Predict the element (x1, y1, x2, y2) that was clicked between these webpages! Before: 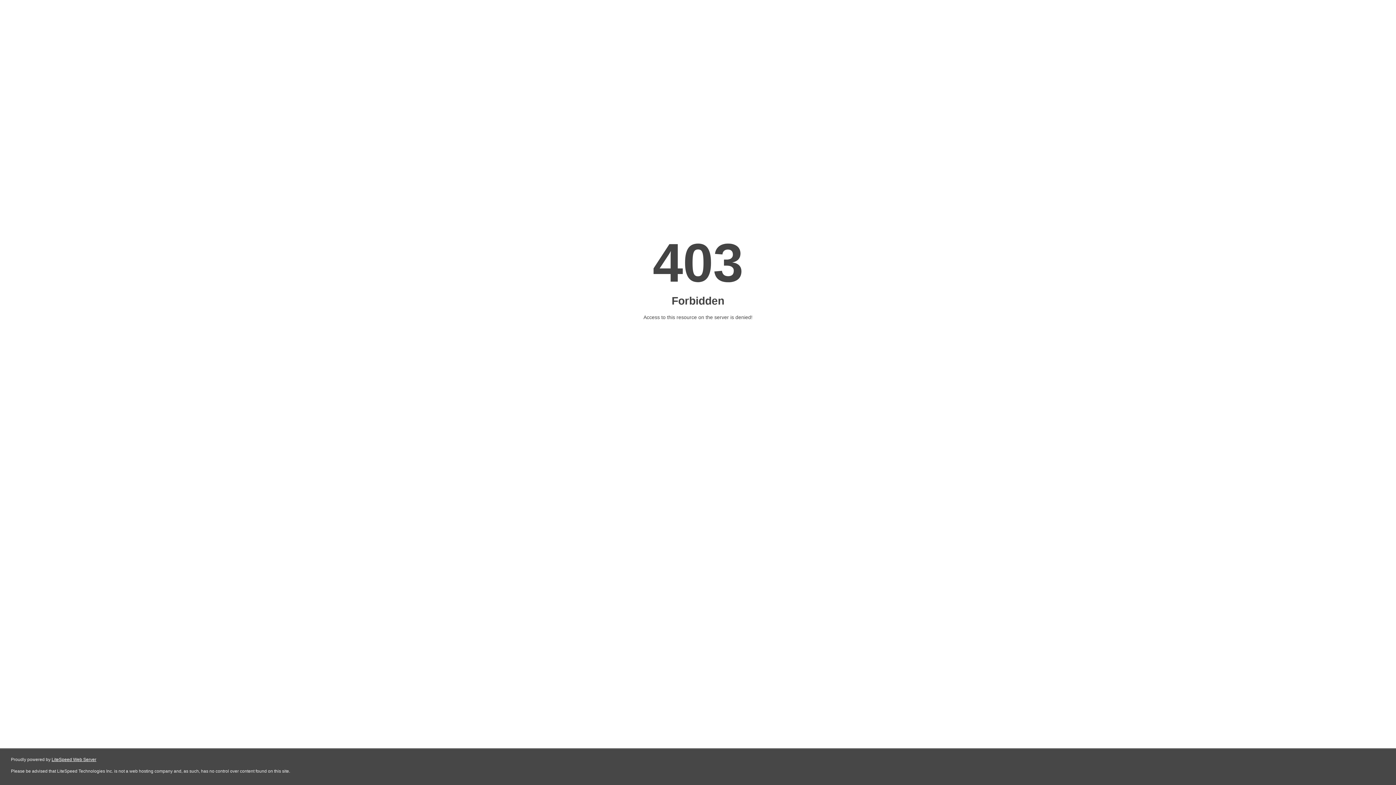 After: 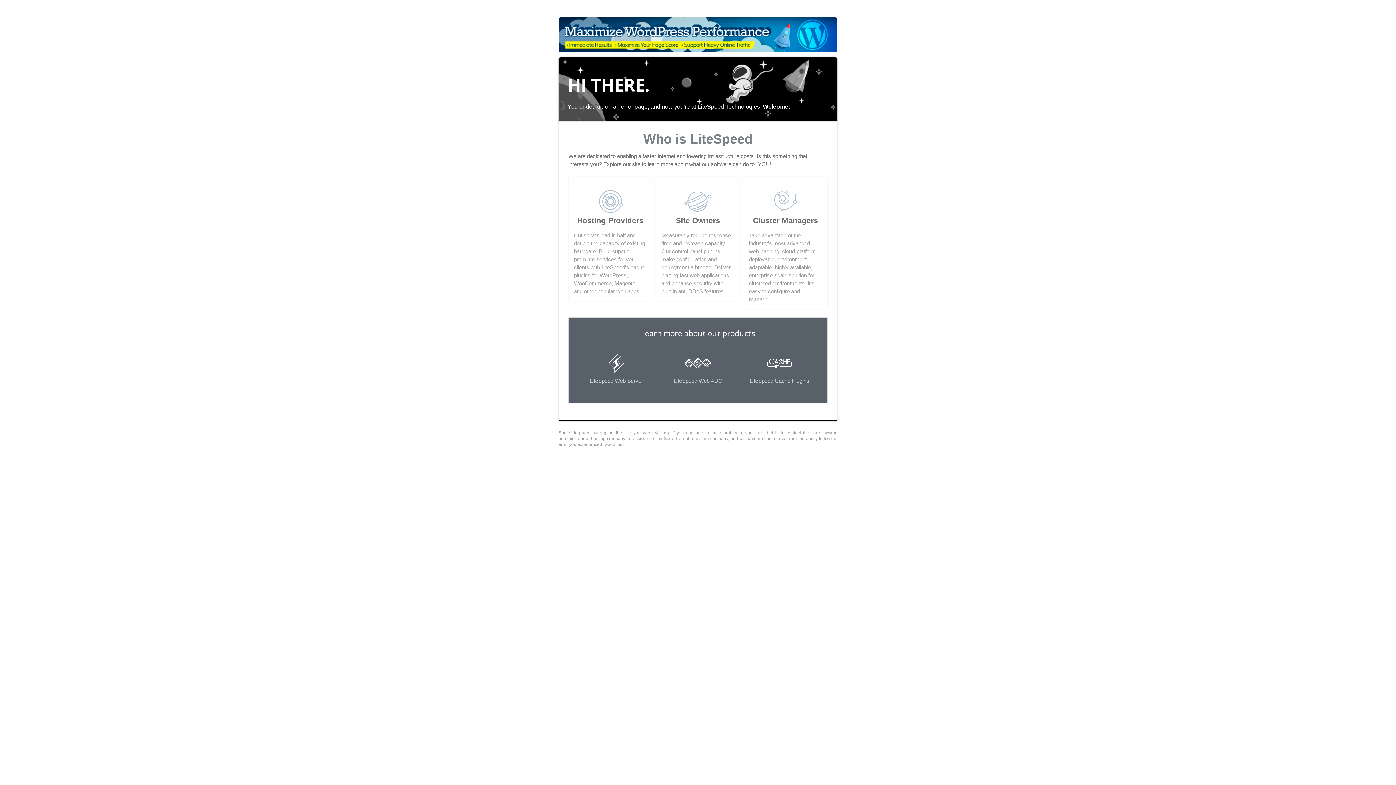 Action: label: LiteSpeed Web Server bbox: (51, 757, 96, 762)